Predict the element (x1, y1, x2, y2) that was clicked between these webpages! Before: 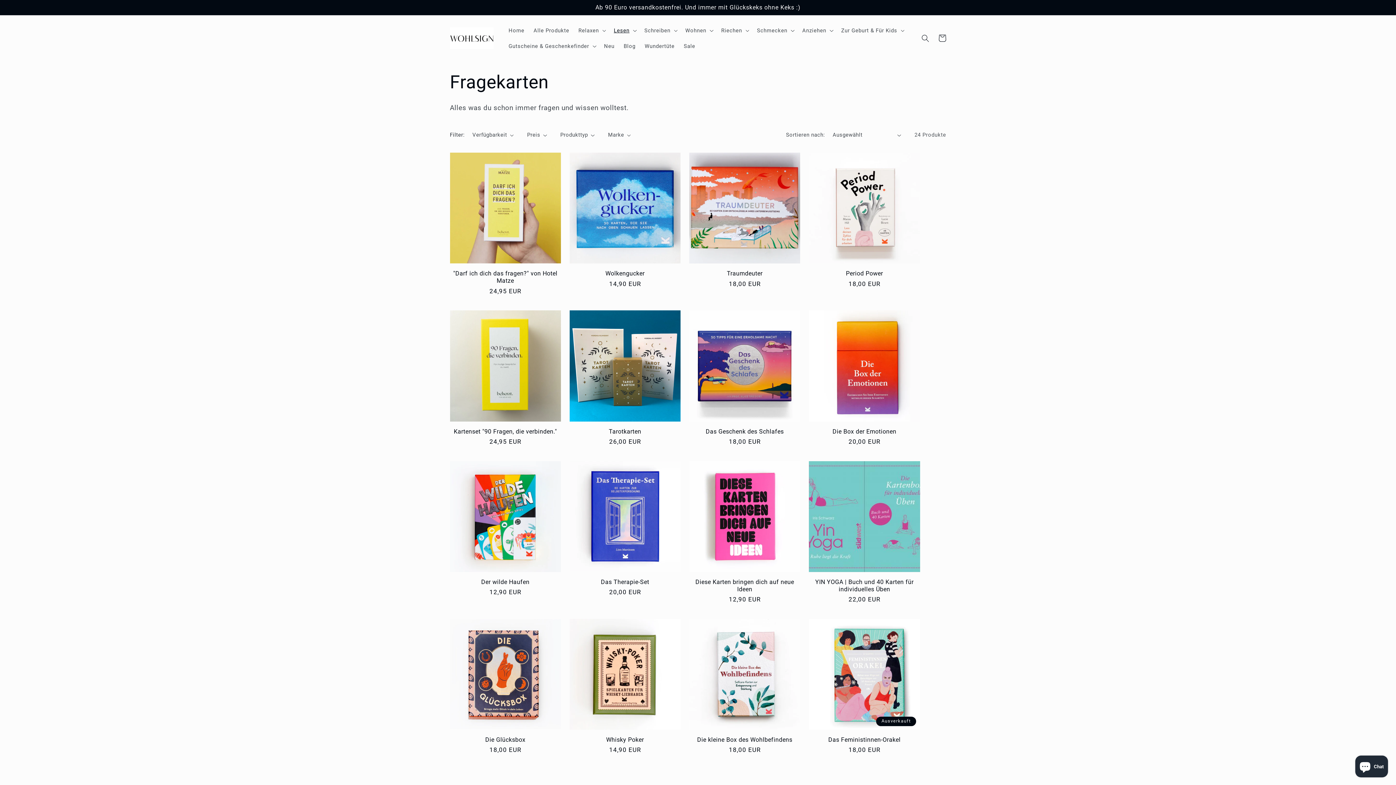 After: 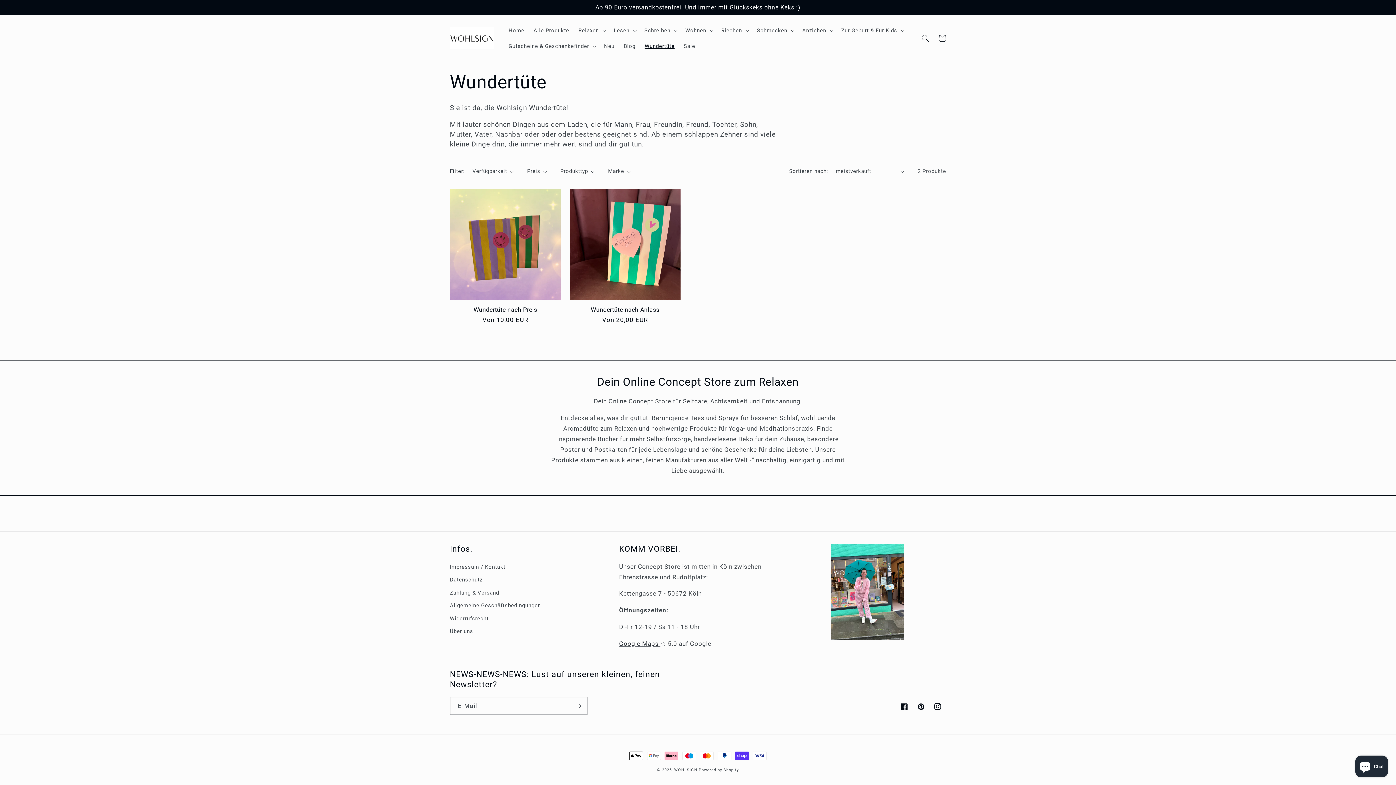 Action: label: Wundertüte bbox: (640, 38, 679, 53)